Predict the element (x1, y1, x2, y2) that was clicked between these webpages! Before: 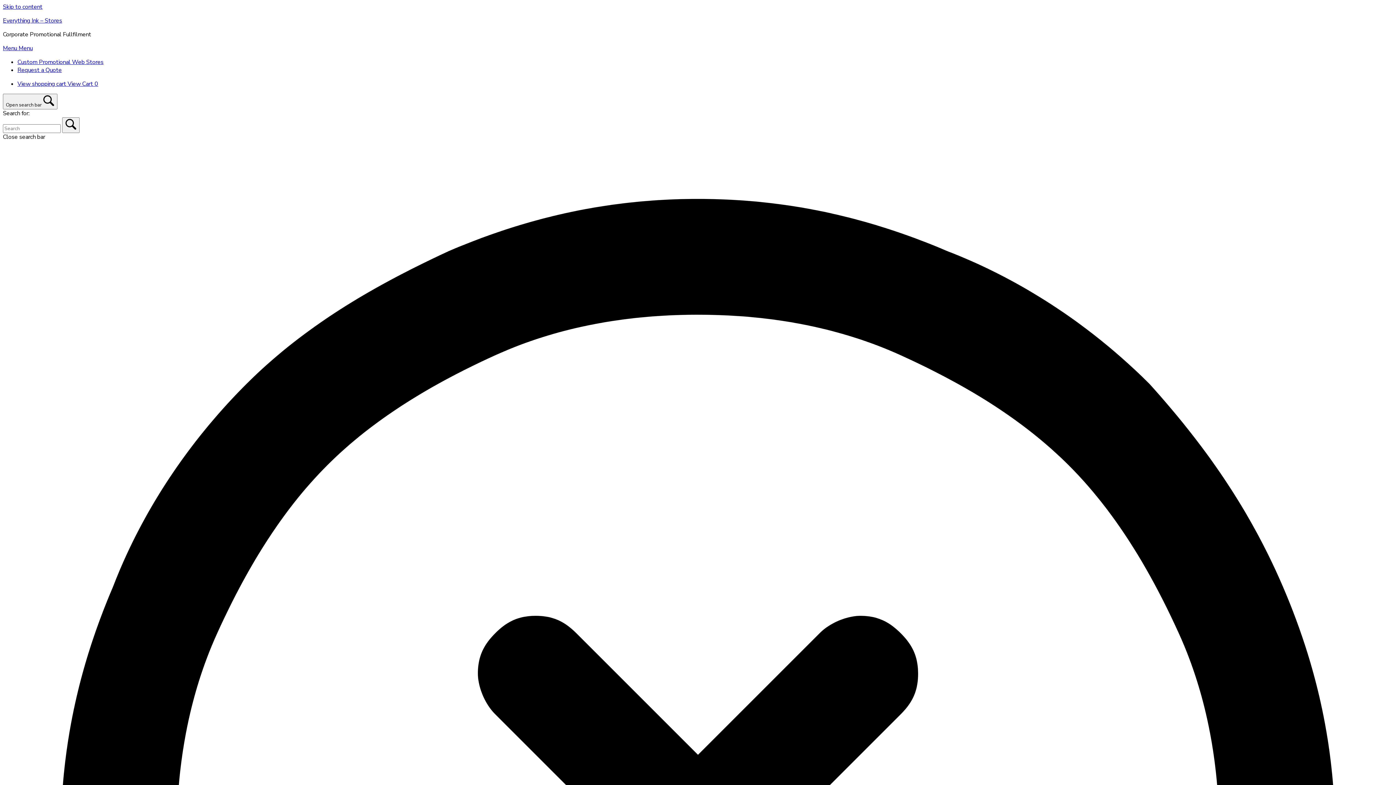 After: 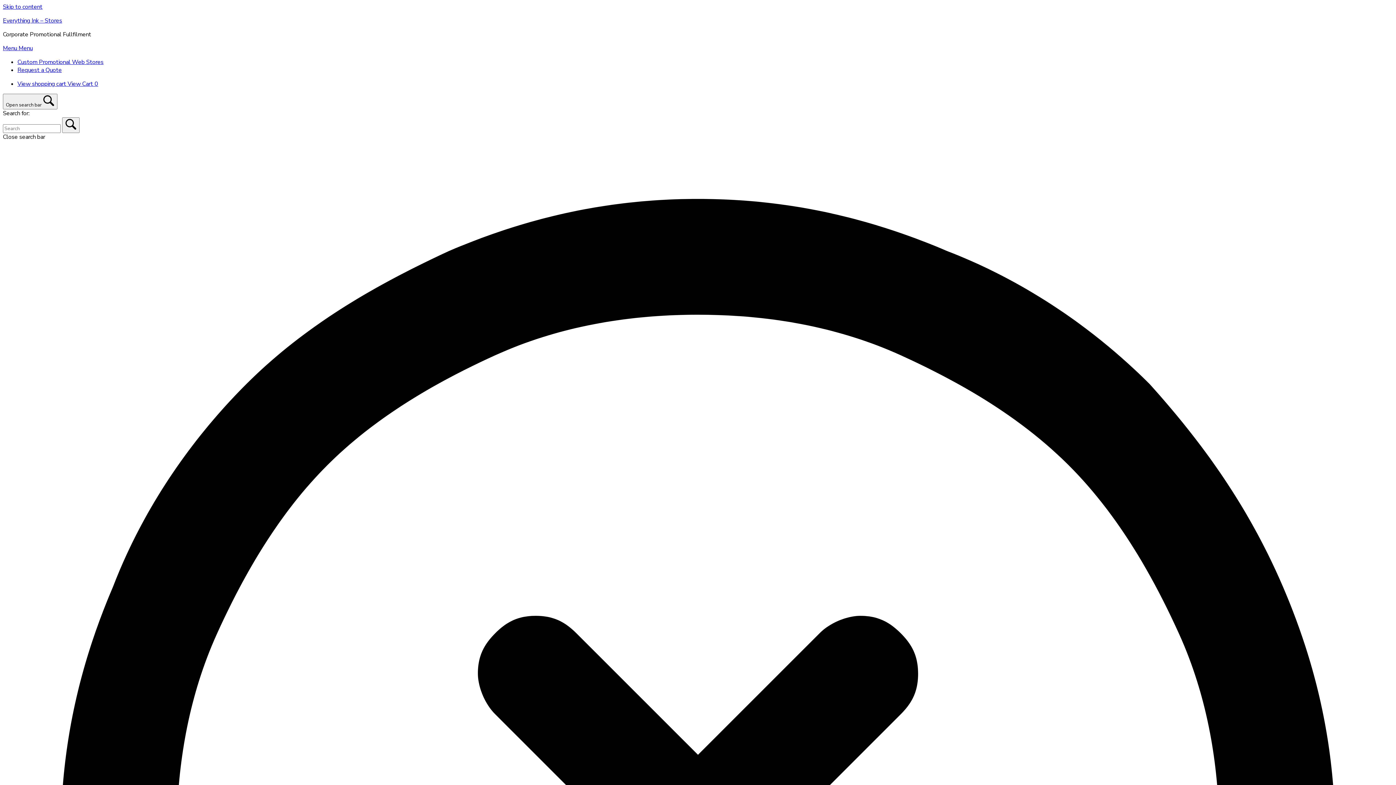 Action: label: Request a Quote bbox: (17, 66, 61, 74)